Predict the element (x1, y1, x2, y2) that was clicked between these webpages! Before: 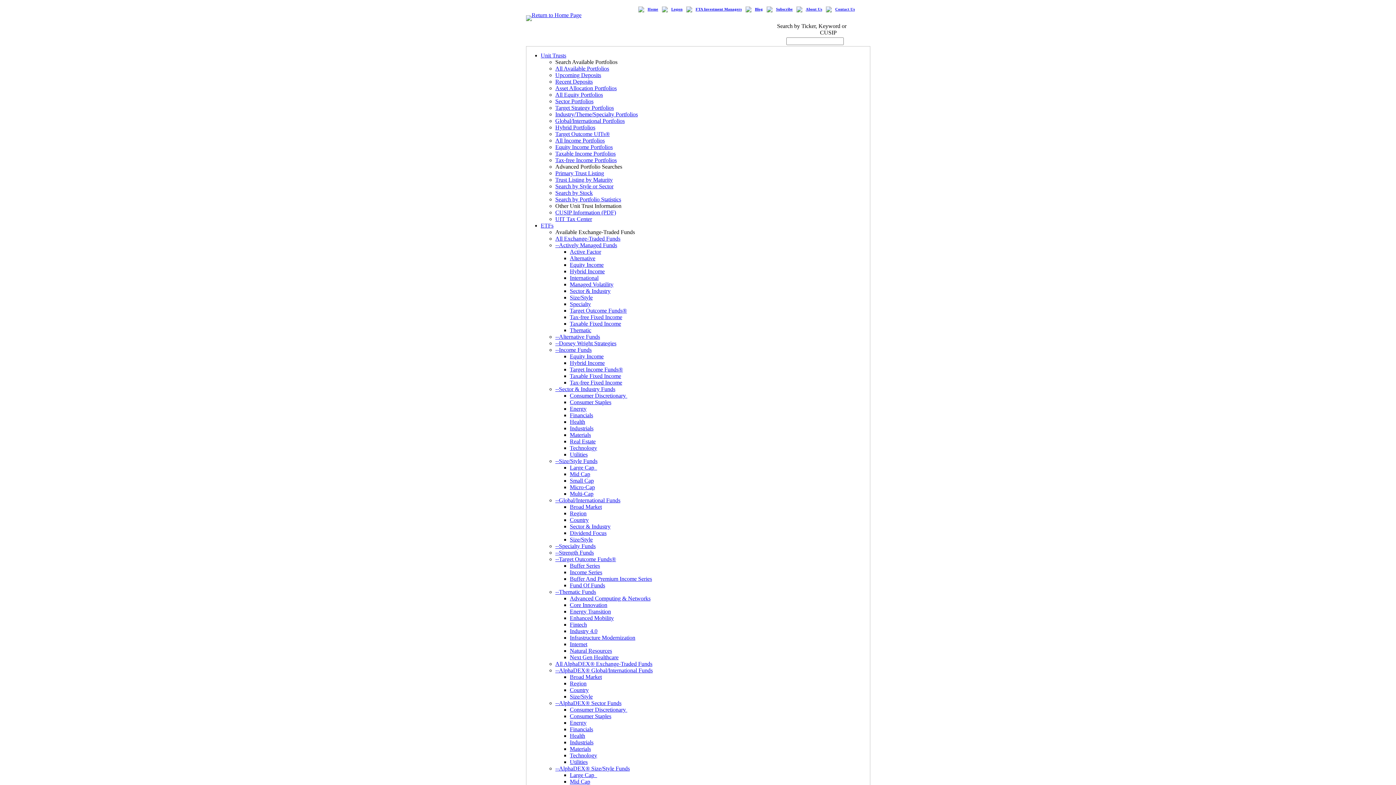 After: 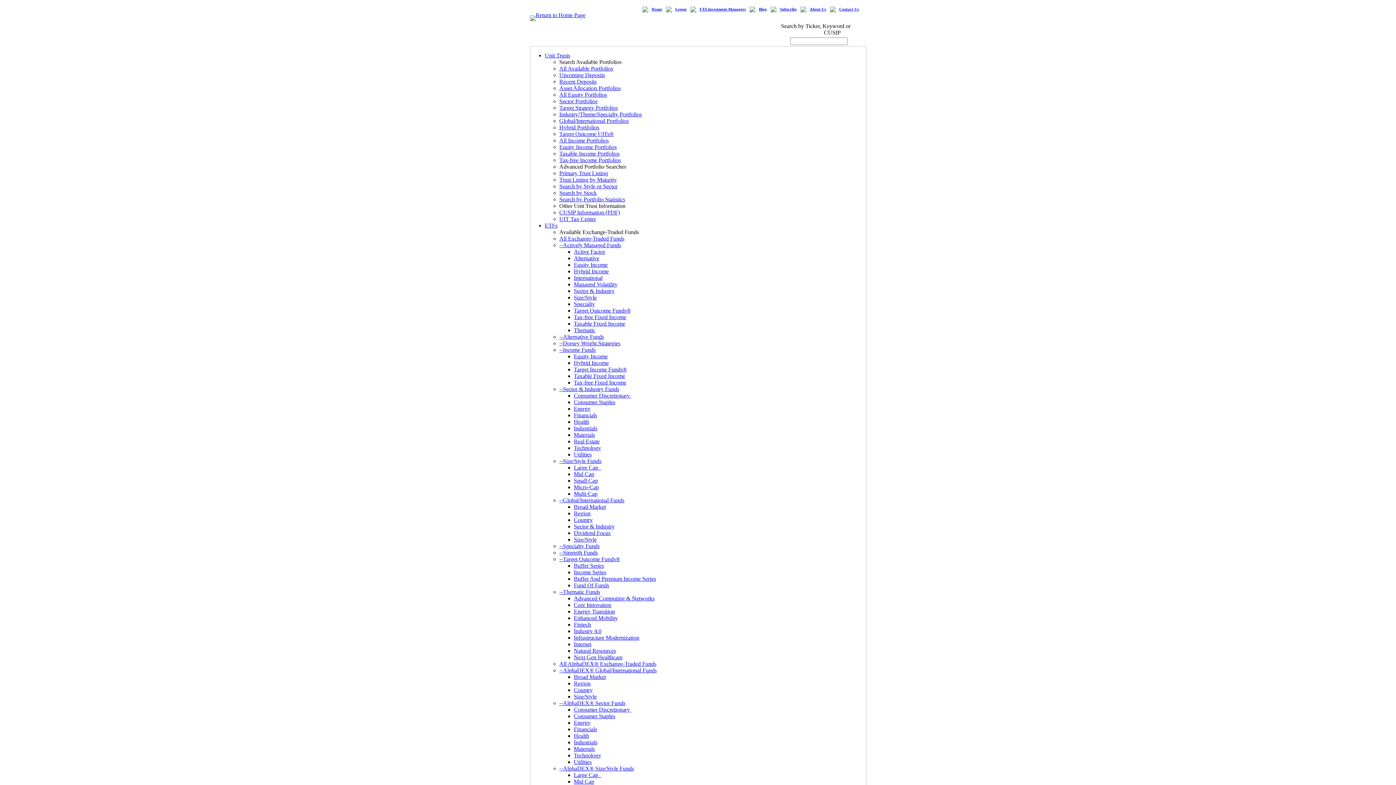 Action: bbox: (570, 641, 587, 647) label: Internet